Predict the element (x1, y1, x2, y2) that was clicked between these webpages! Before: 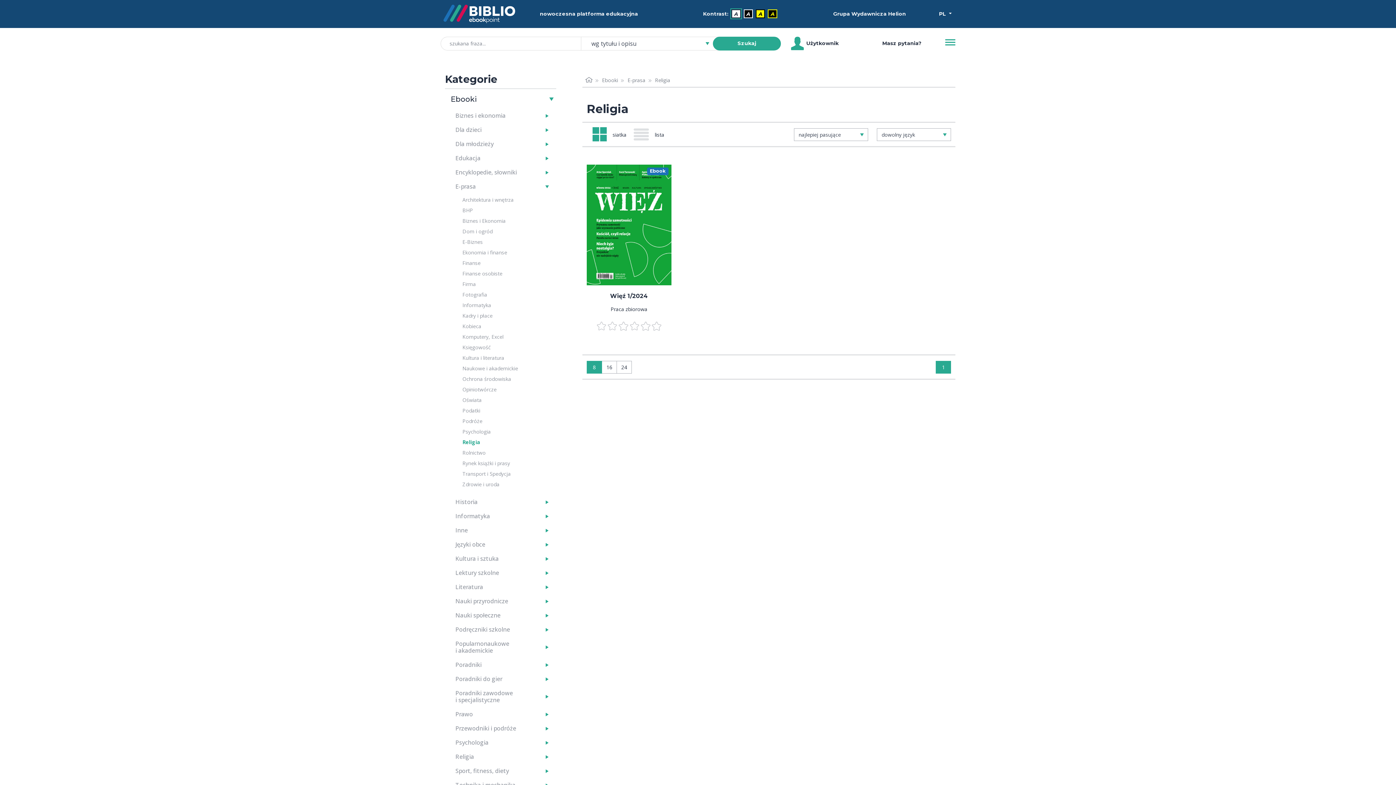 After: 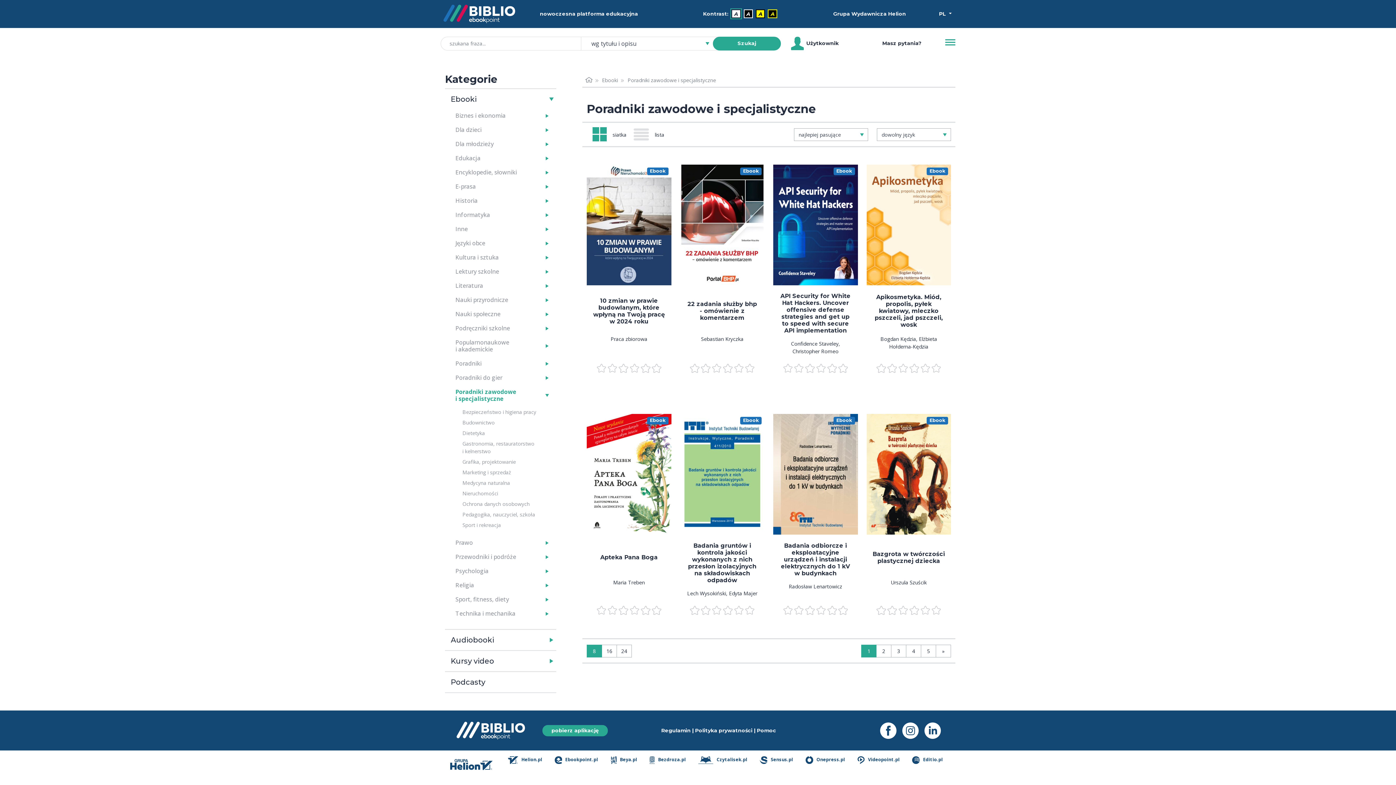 Action: label: Poradniki zawodowe i specjalistyczne bbox: (455, 687, 531, 706)